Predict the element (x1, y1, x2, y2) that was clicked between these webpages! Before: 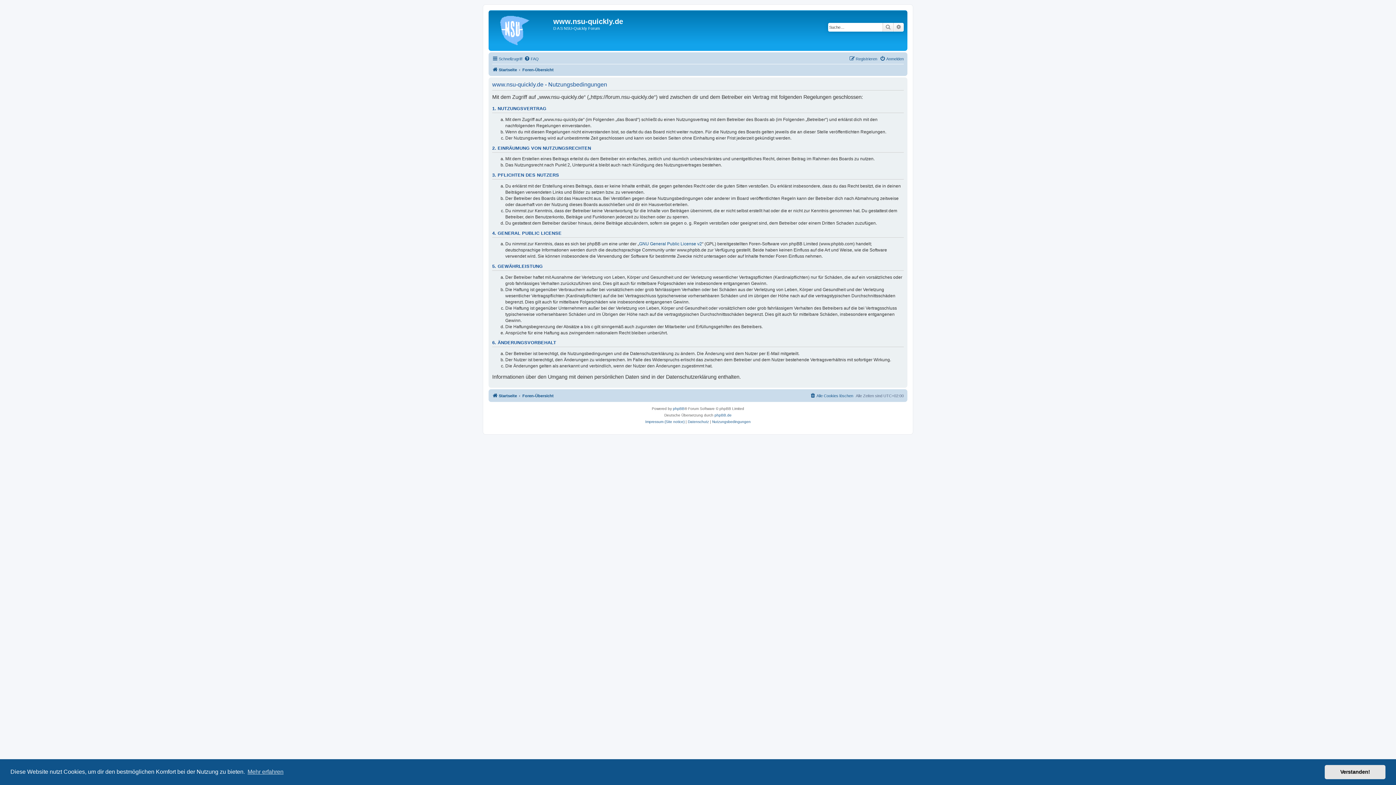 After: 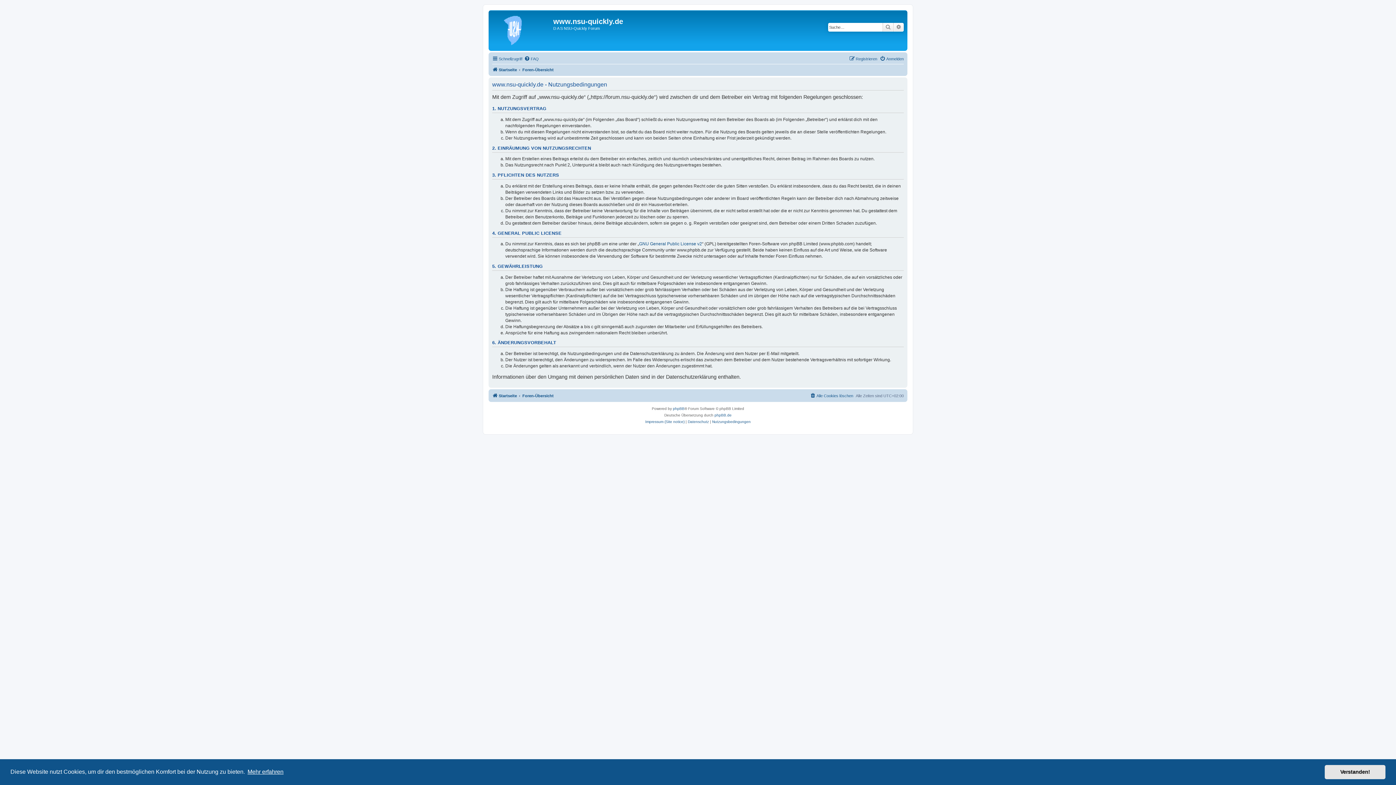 Action: bbox: (246, 766, 284, 777) label: learn more about cookies